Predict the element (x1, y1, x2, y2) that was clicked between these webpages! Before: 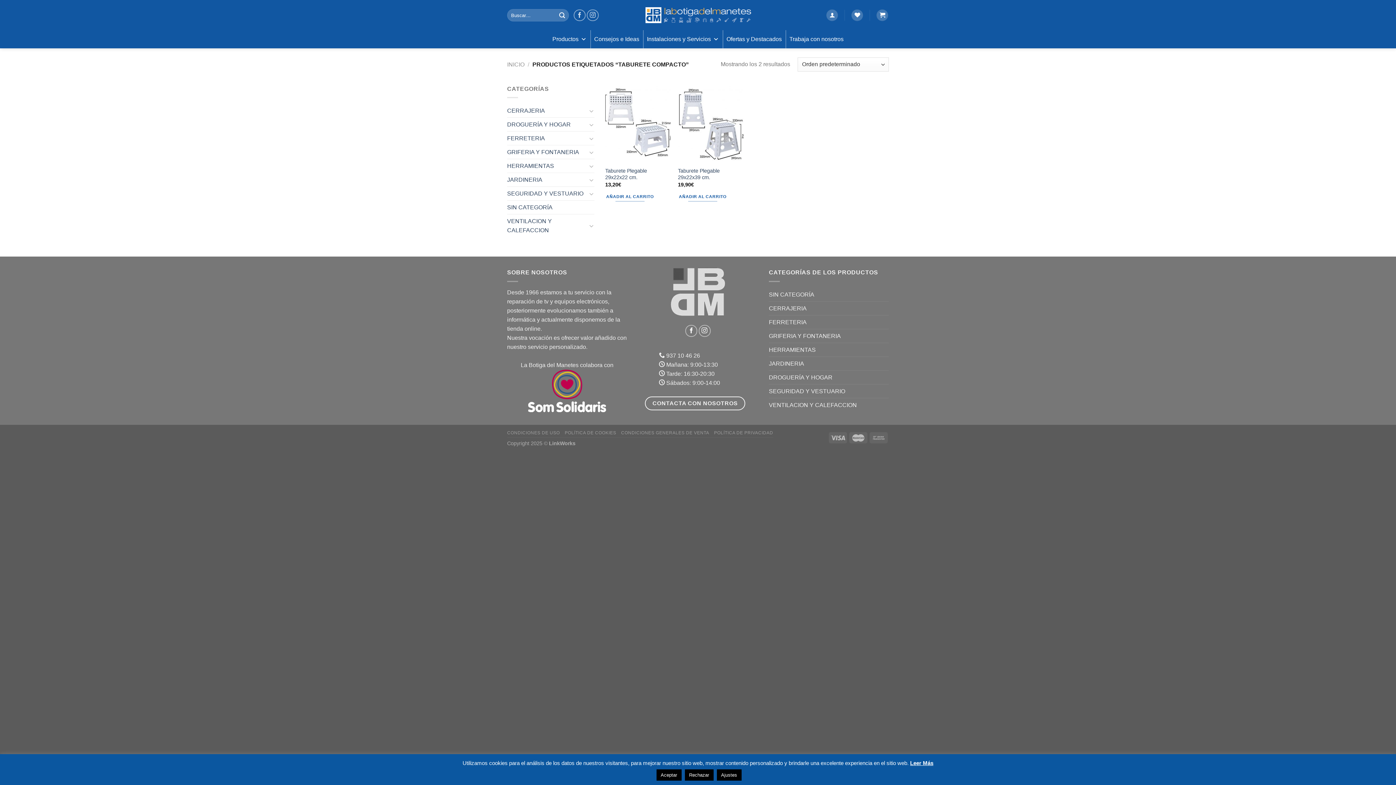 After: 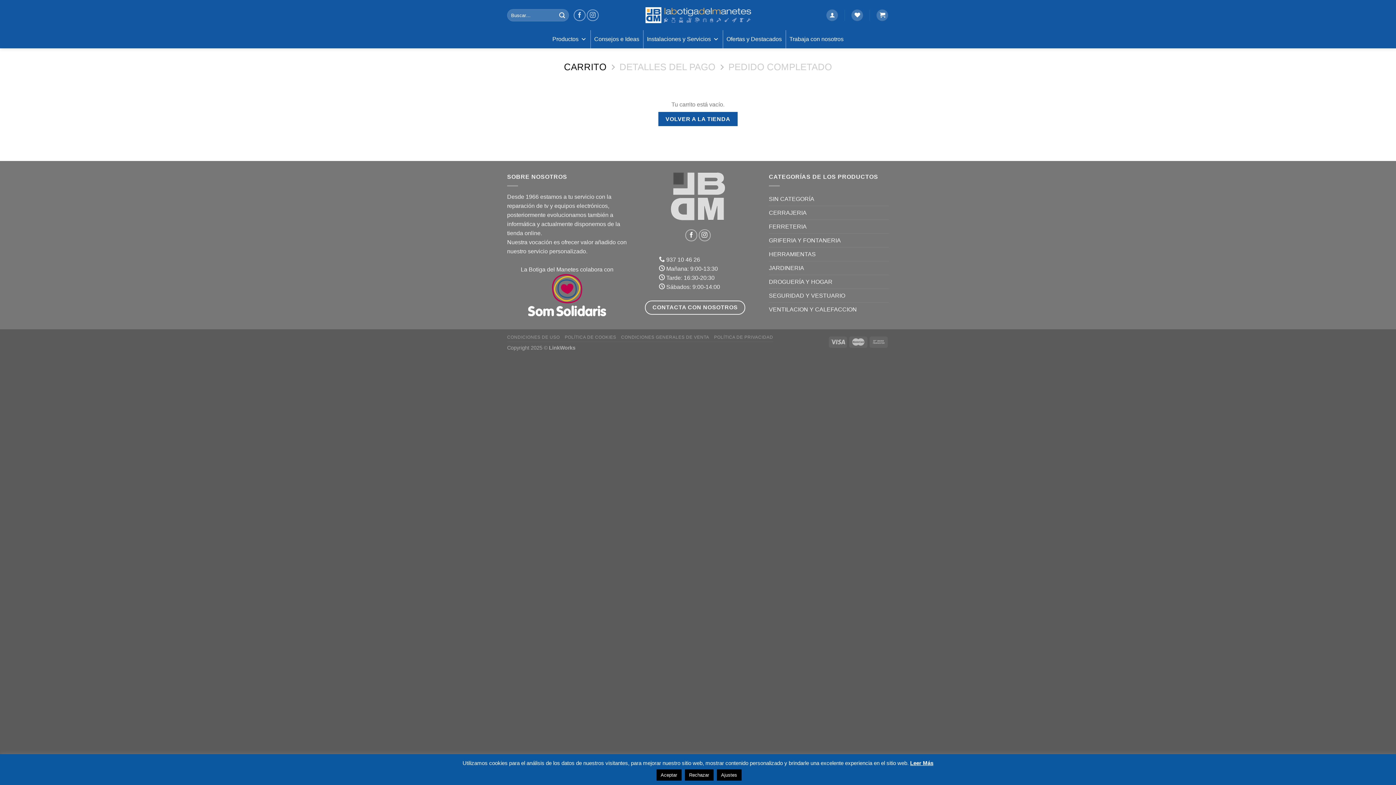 Action: bbox: (876, 9, 888, 21)